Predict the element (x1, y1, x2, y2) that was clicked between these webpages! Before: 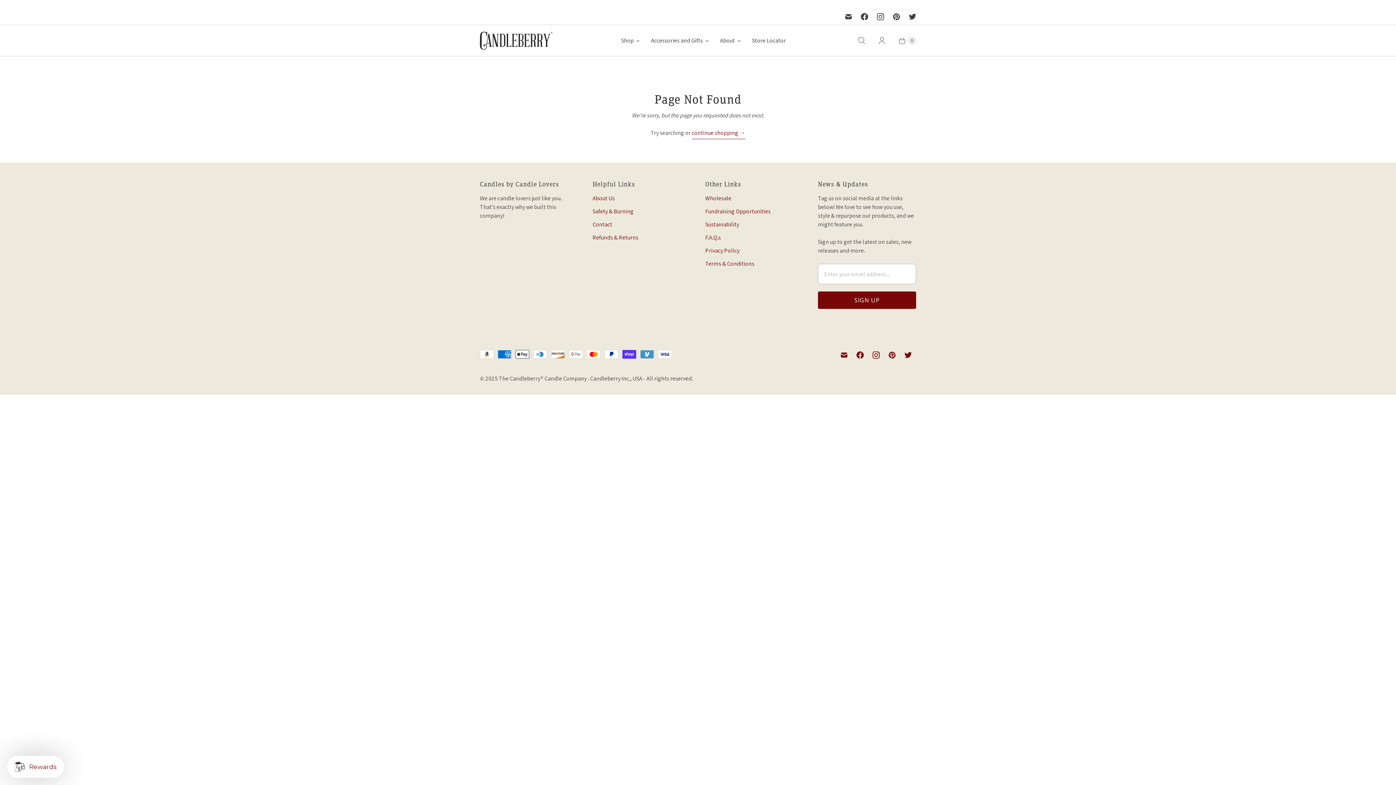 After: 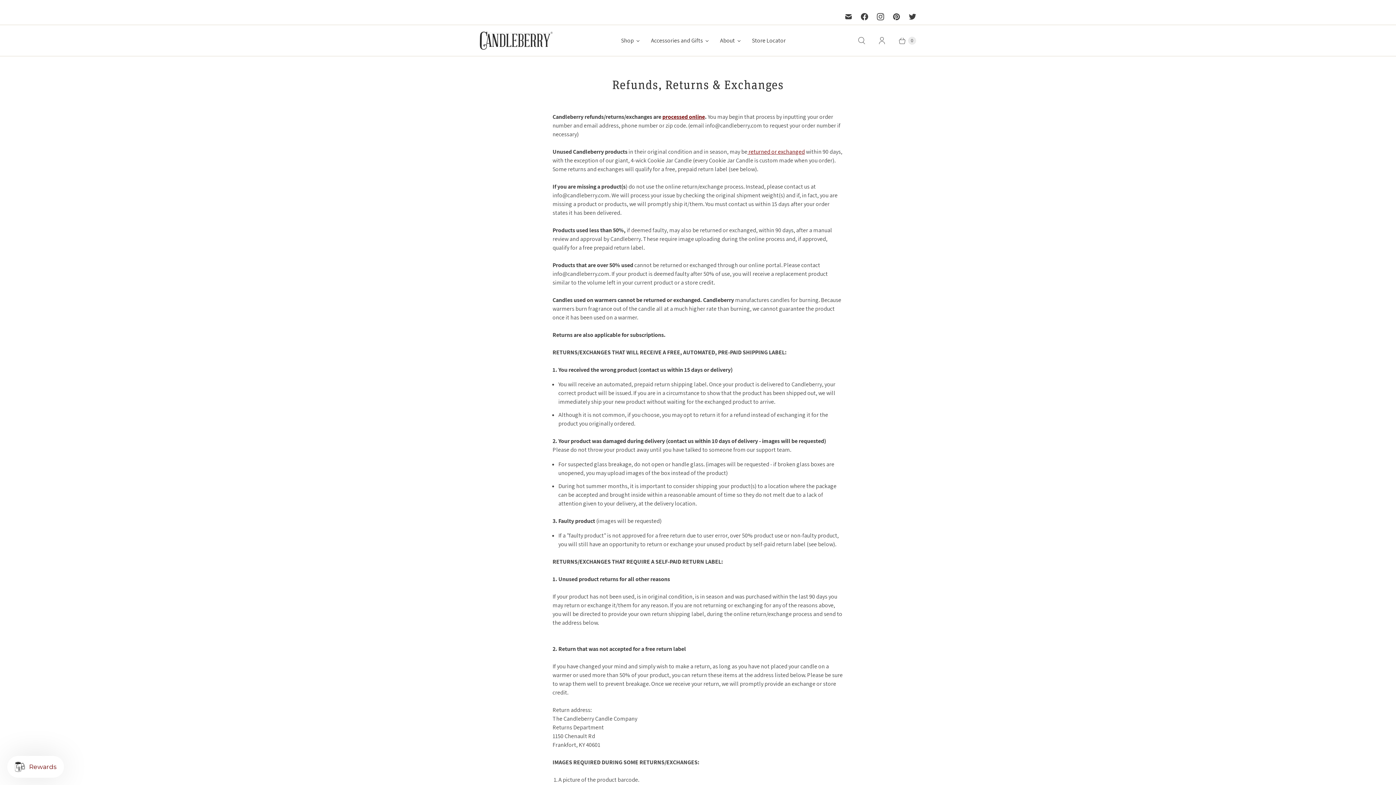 Action: label: Refunds & Returns bbox: (592, 233, 638, 241)